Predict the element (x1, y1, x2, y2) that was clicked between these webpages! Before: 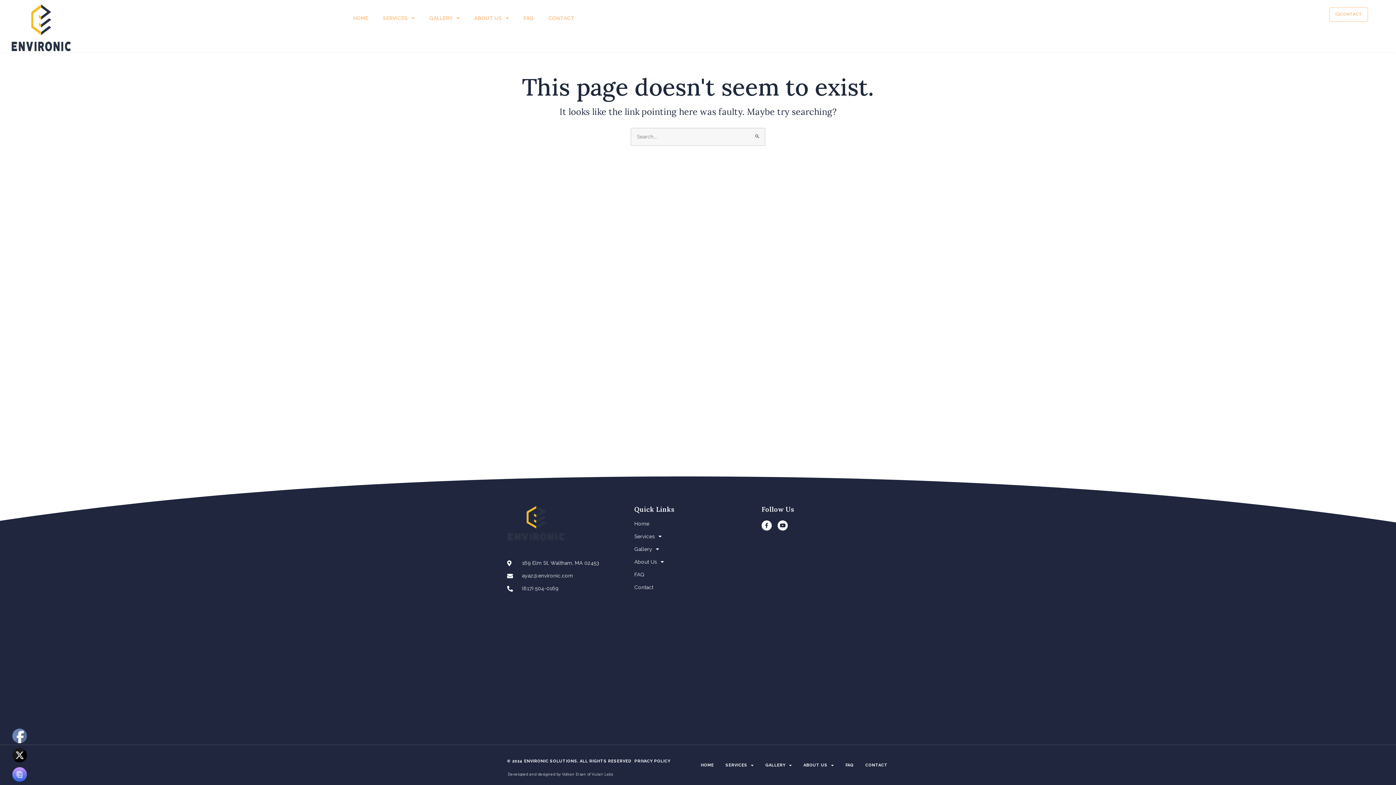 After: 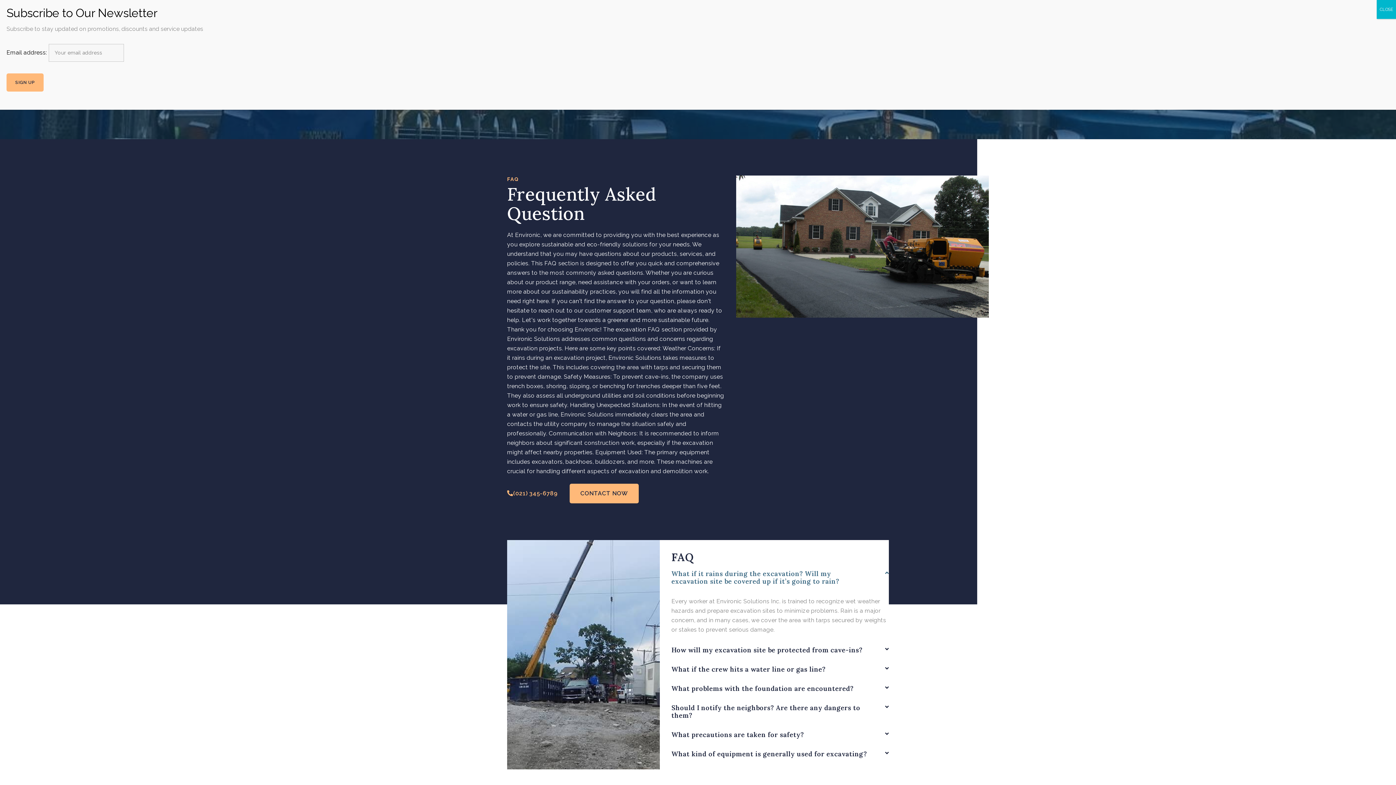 Action: bbox: (634, 571, 761, 578) label: FAQ